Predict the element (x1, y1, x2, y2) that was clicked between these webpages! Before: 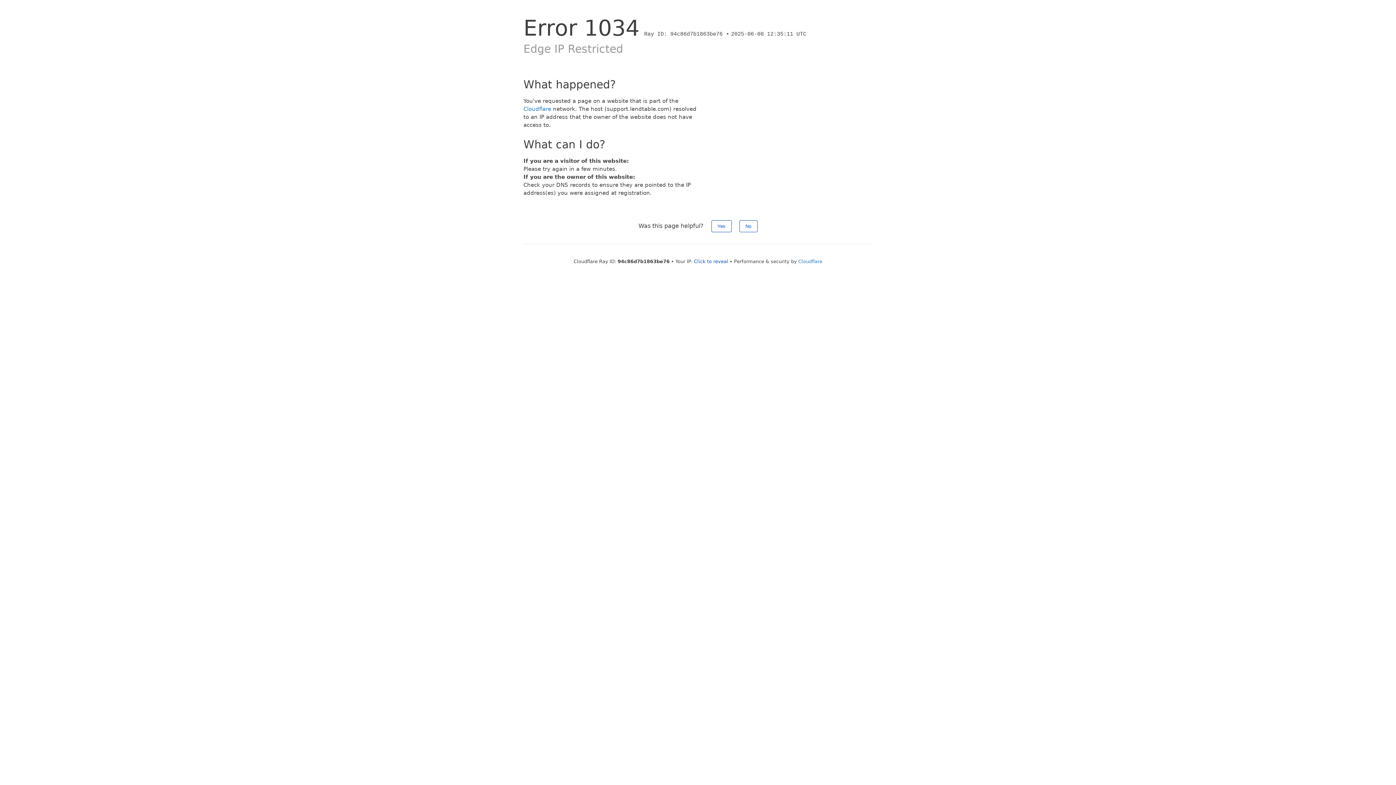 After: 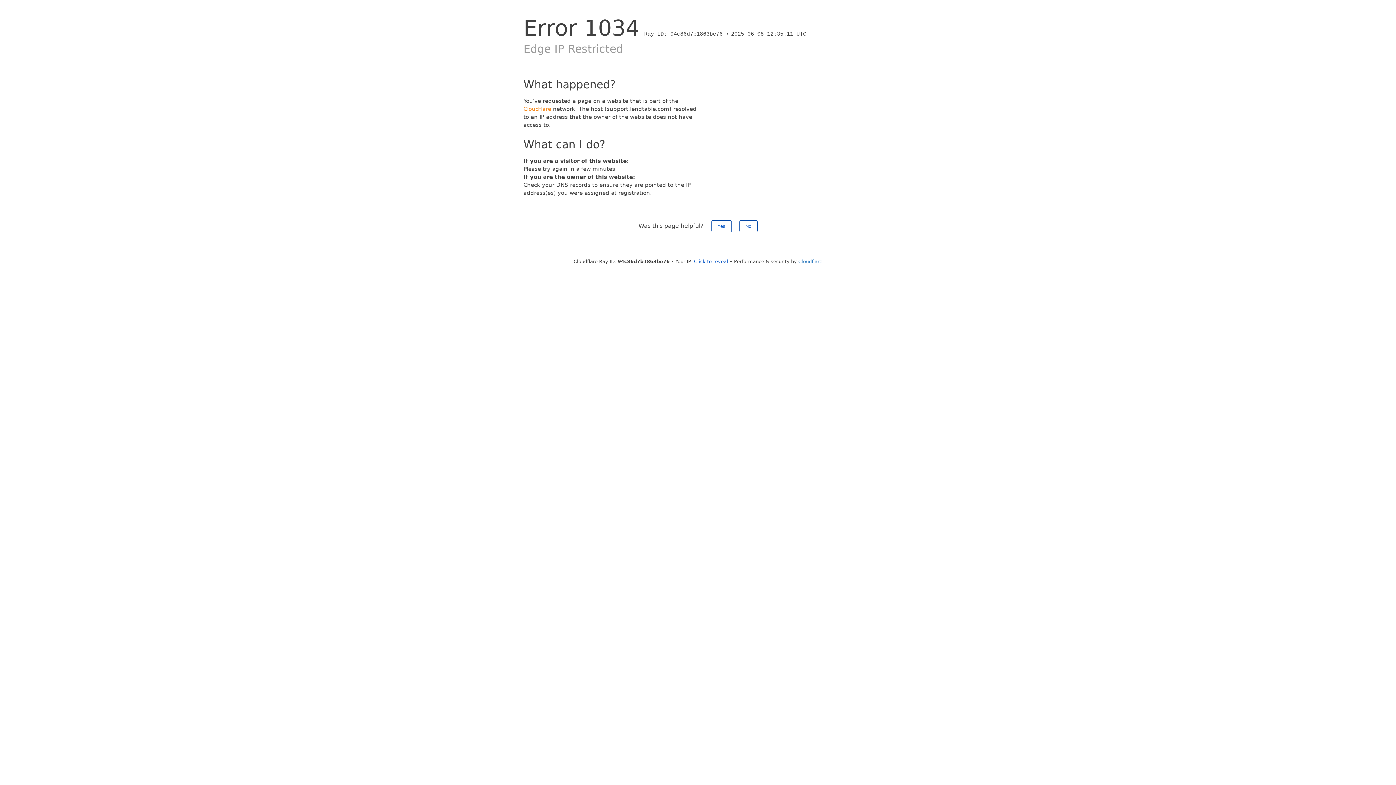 Action: bbox: (523, 105, 551, 112) label: Cloudflare